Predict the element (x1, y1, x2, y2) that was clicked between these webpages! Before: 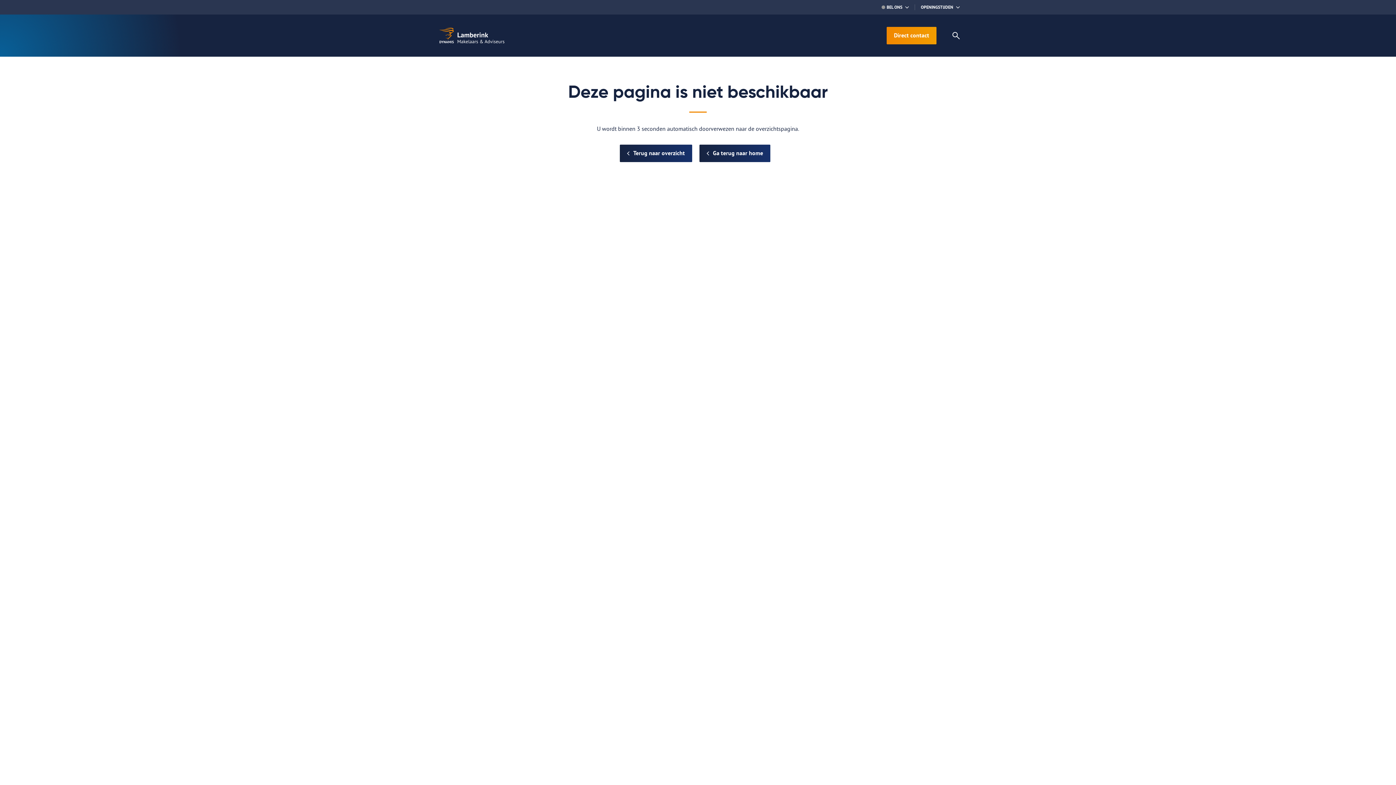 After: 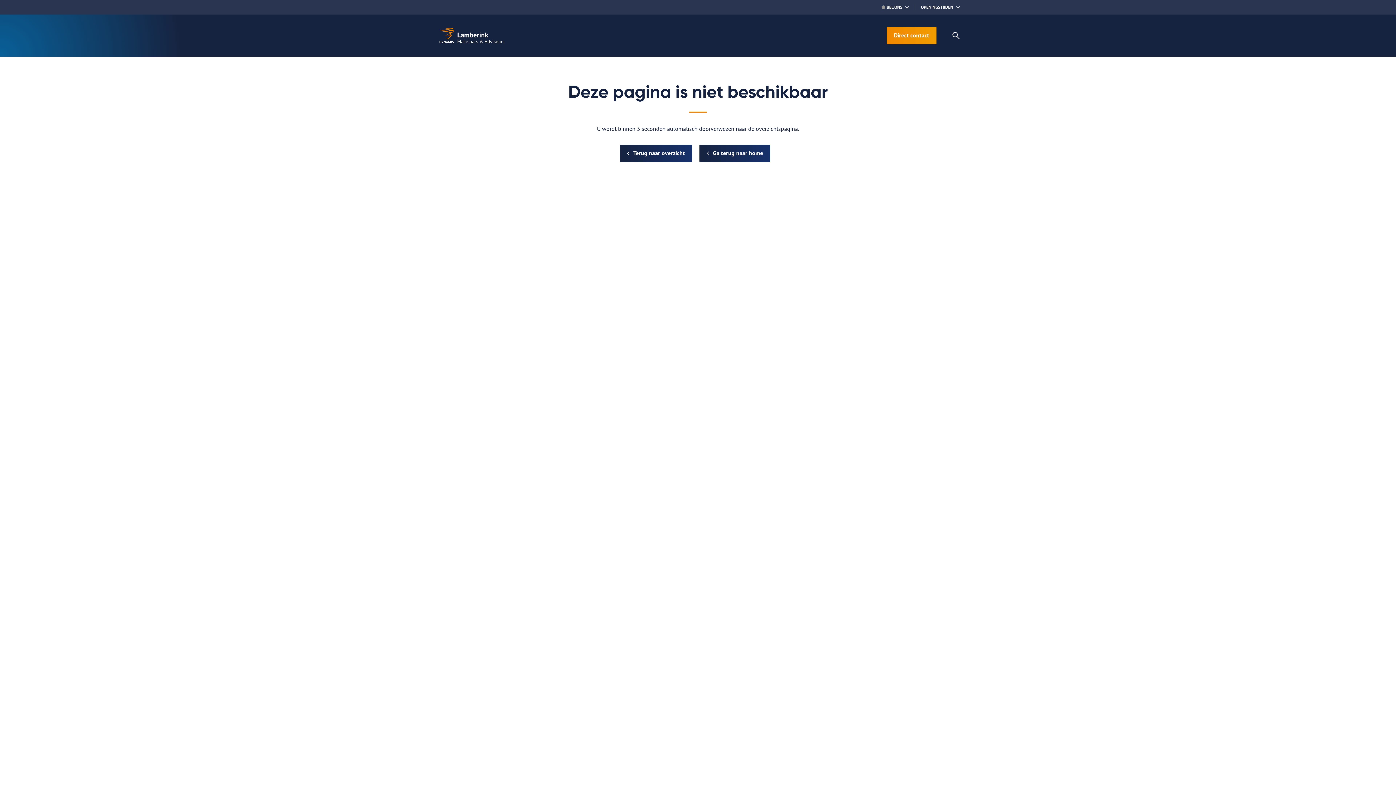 Action: label: Zoeken bbox: (950, 29, 962, 41)